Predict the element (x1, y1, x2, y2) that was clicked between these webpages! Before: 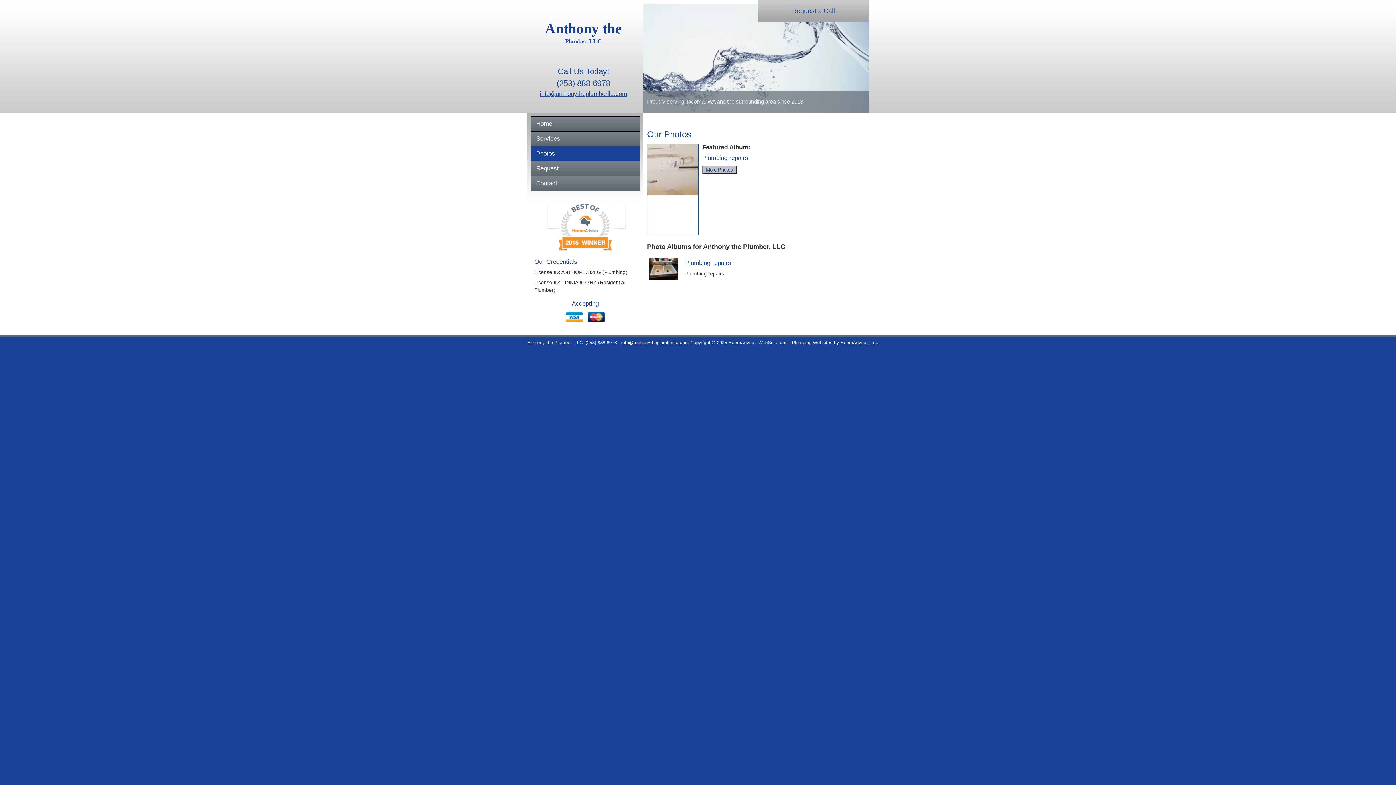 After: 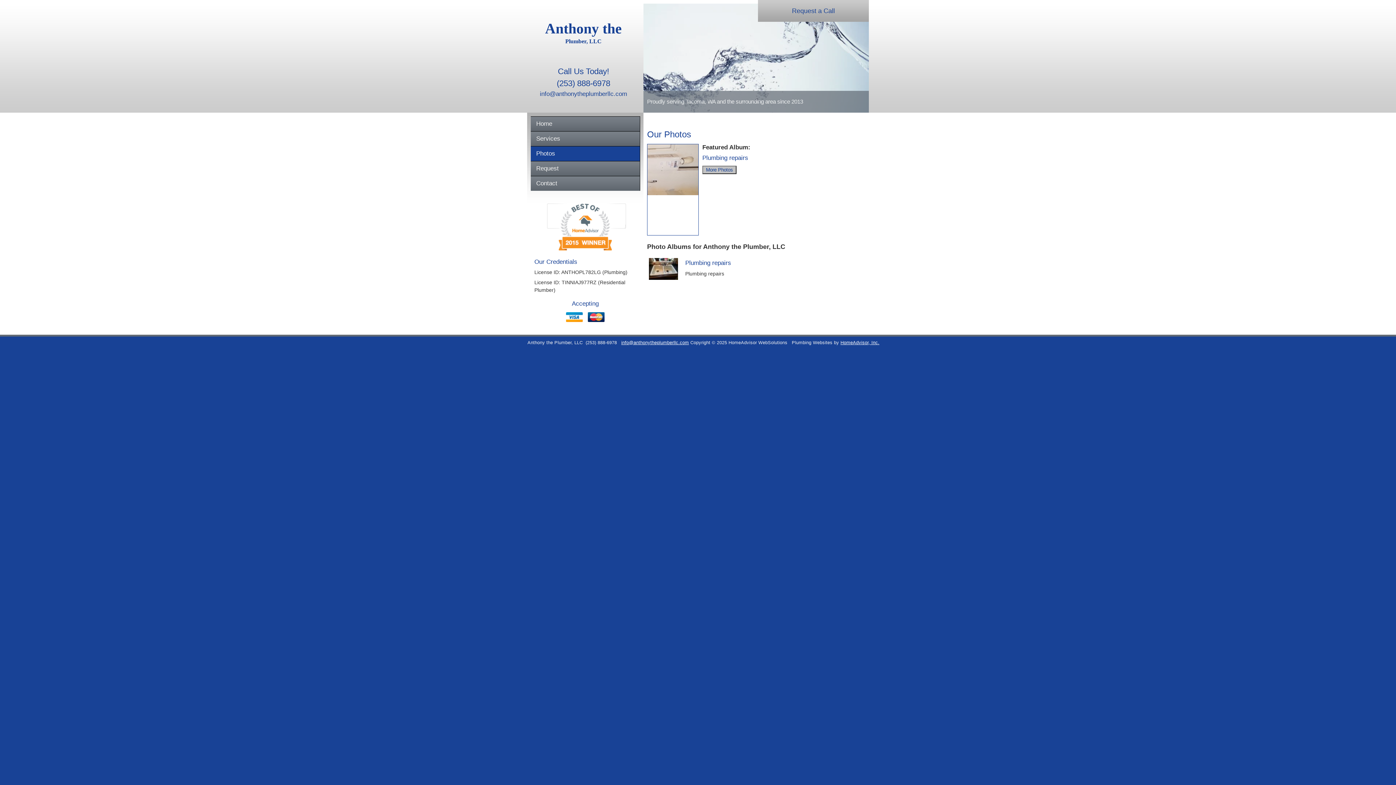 Action: bbox: (540, 90, 627, 97) label: info@anthonytheplumberllc.com